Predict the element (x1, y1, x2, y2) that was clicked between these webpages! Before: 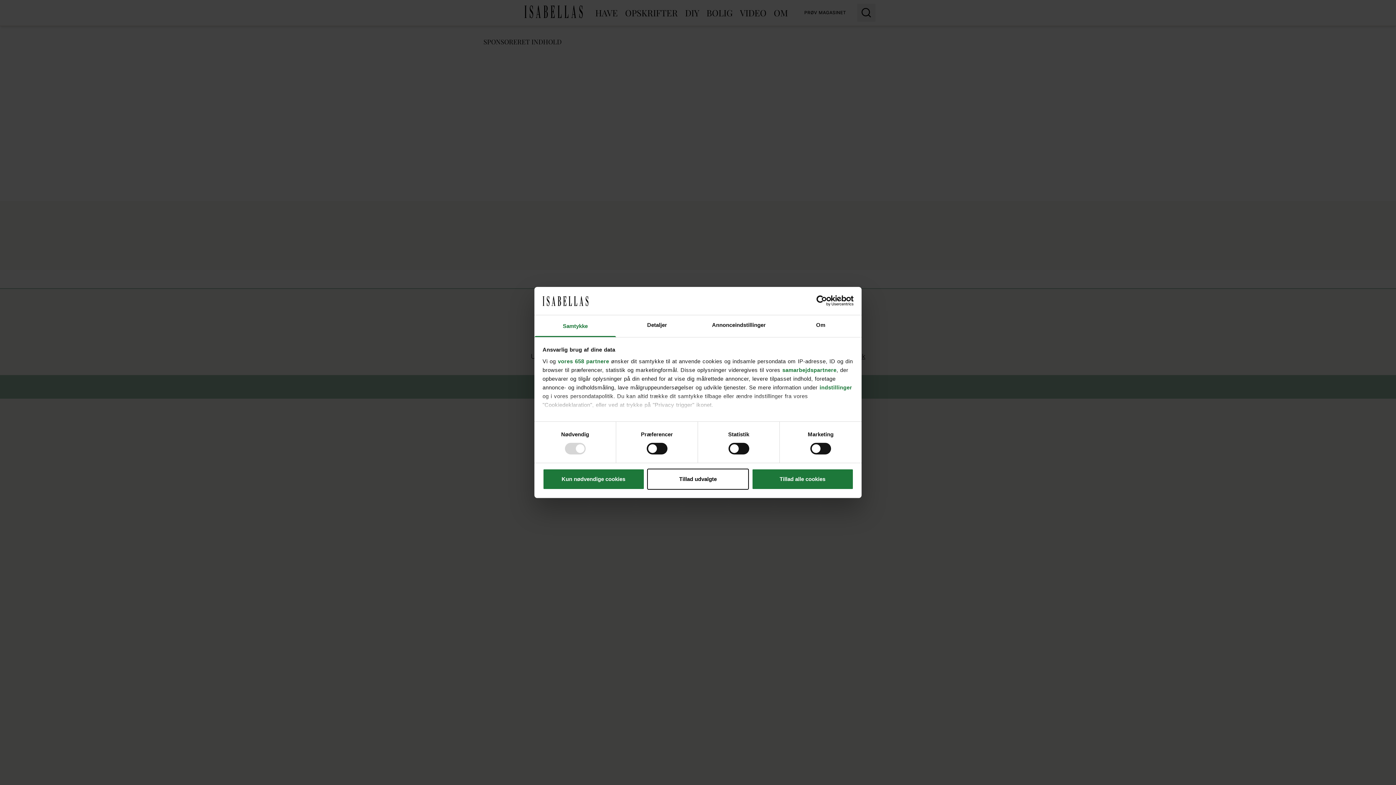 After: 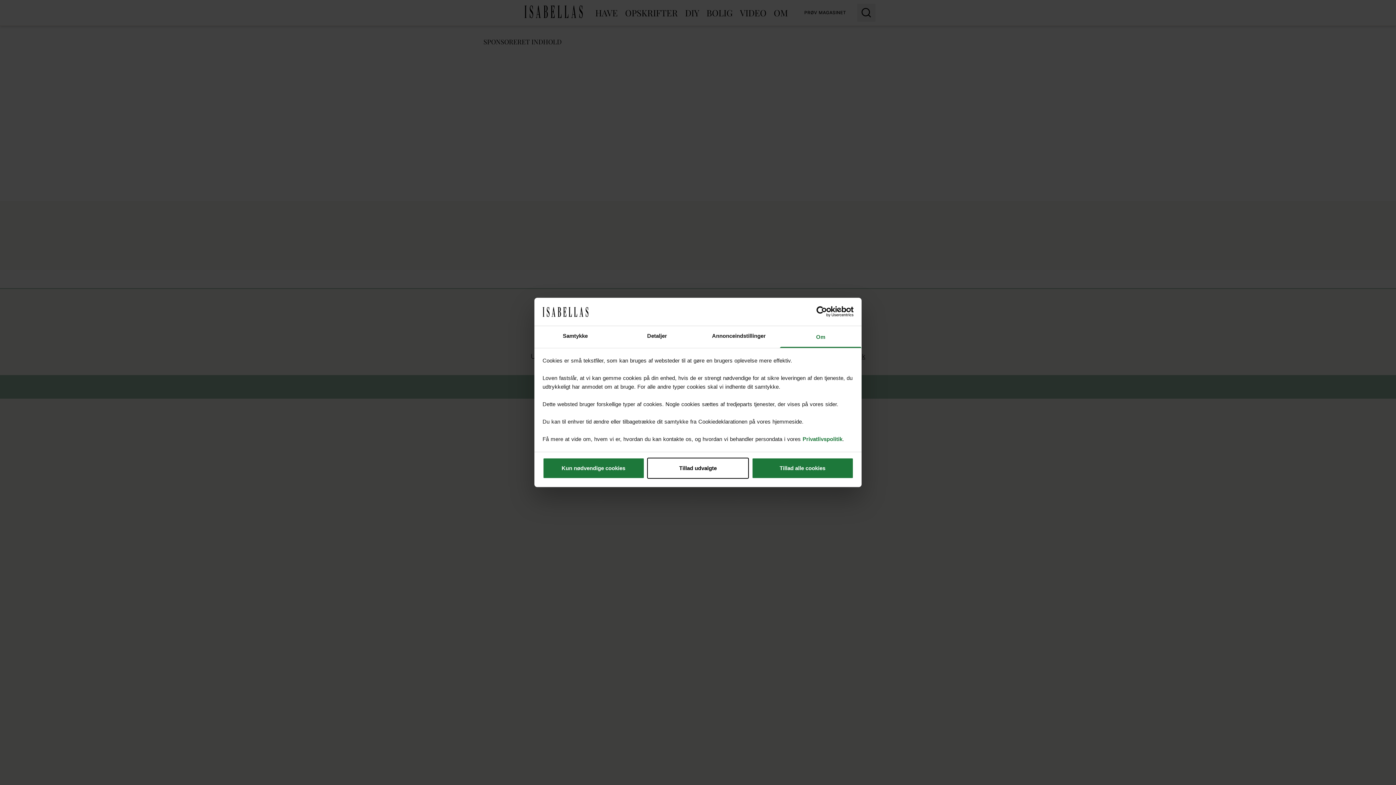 Action: label: Om bbox: (780, 315, 861, 337)